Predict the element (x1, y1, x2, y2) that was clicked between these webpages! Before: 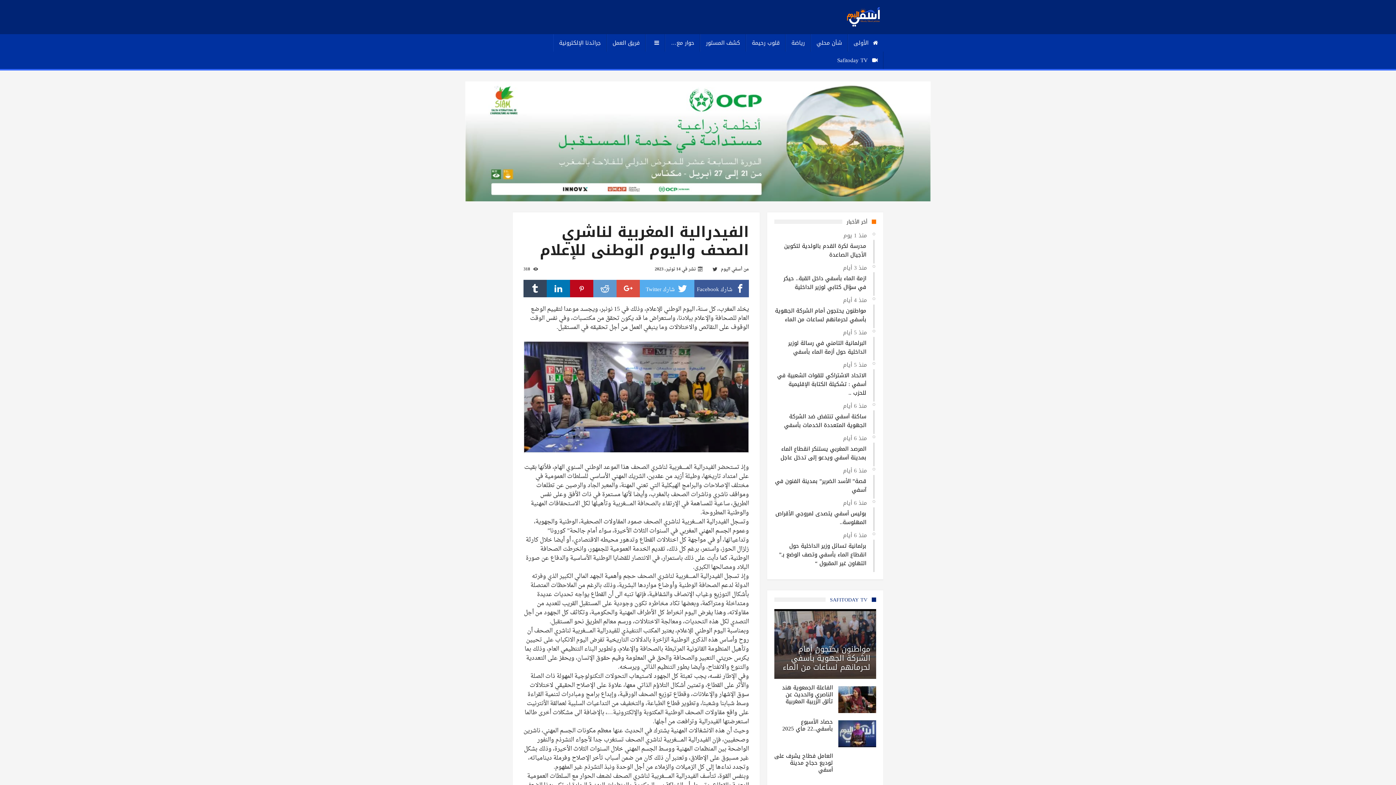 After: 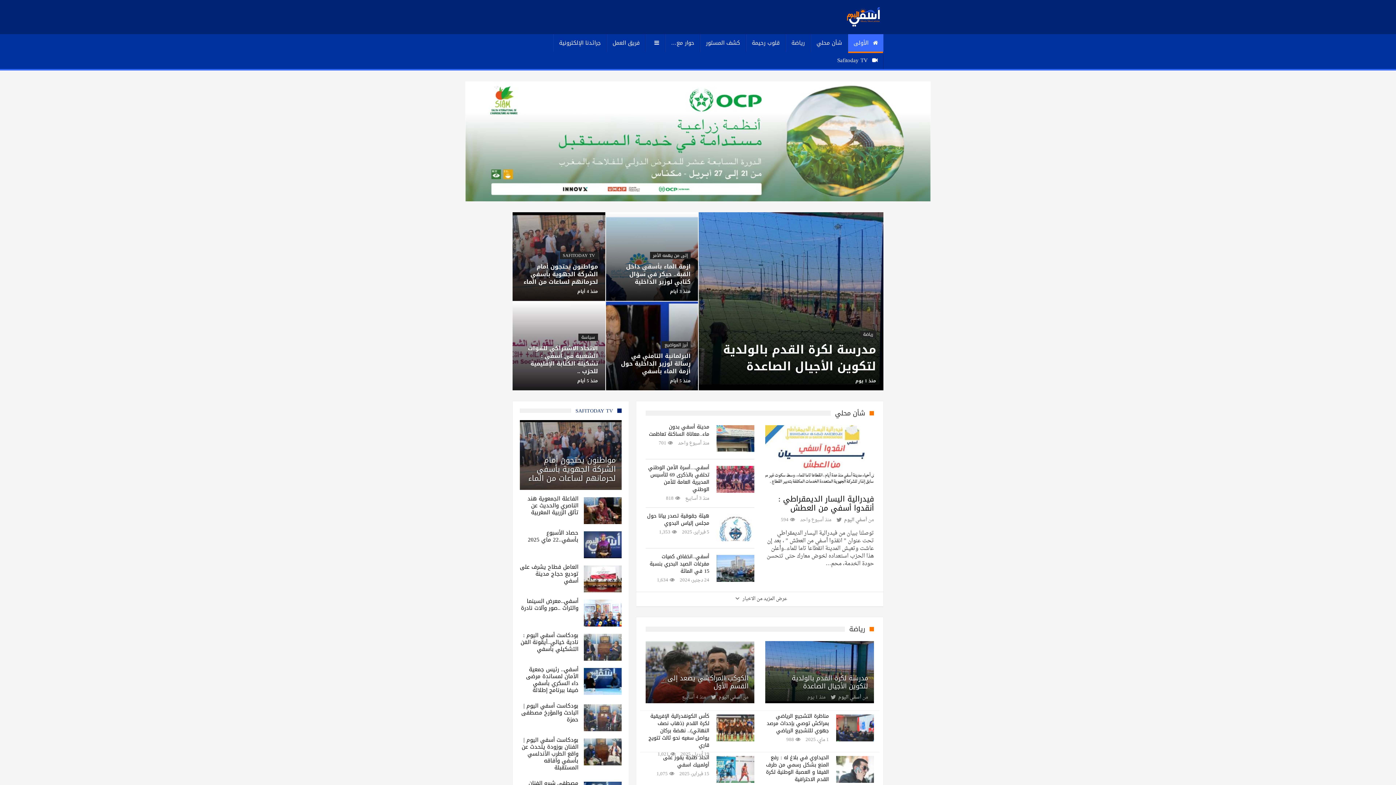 Action: bbox: (847, -1, 880, 15)